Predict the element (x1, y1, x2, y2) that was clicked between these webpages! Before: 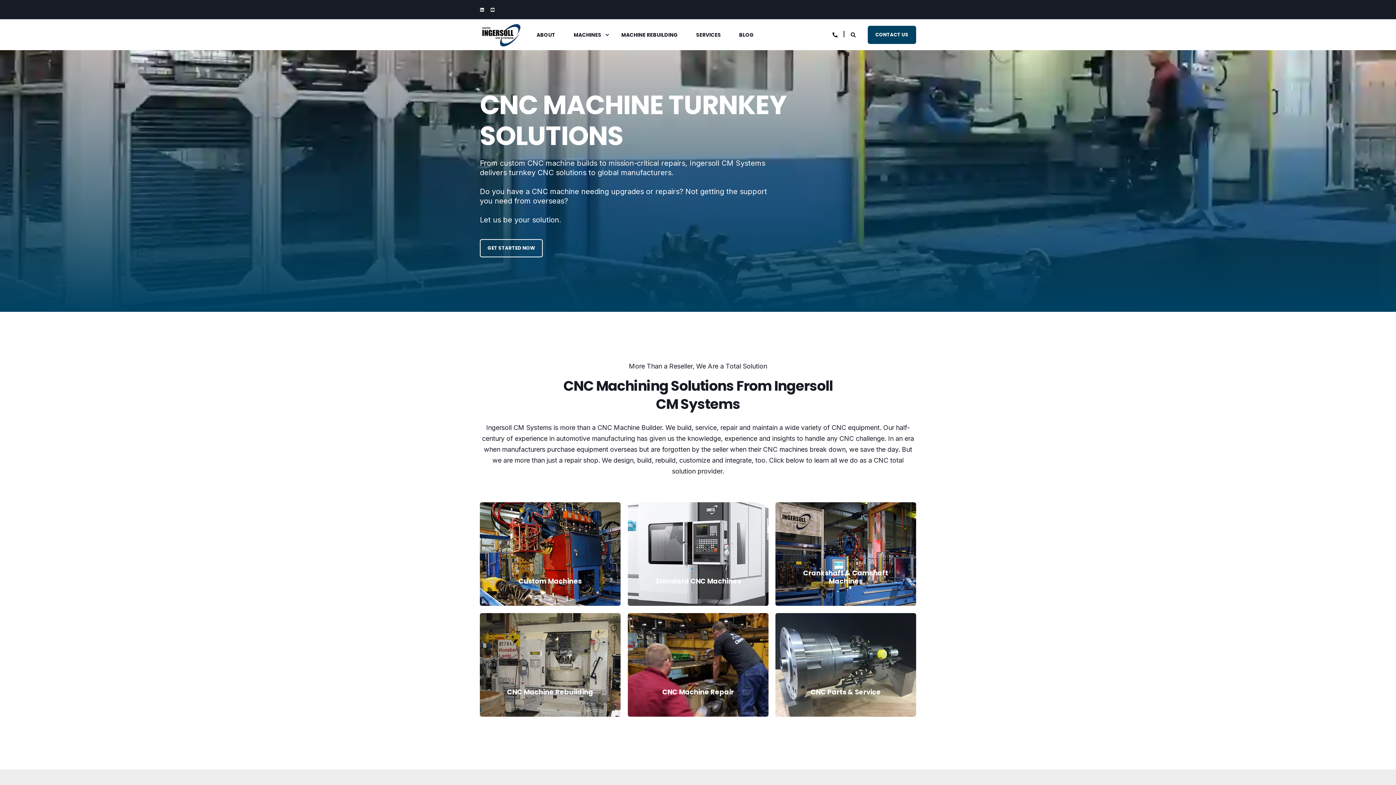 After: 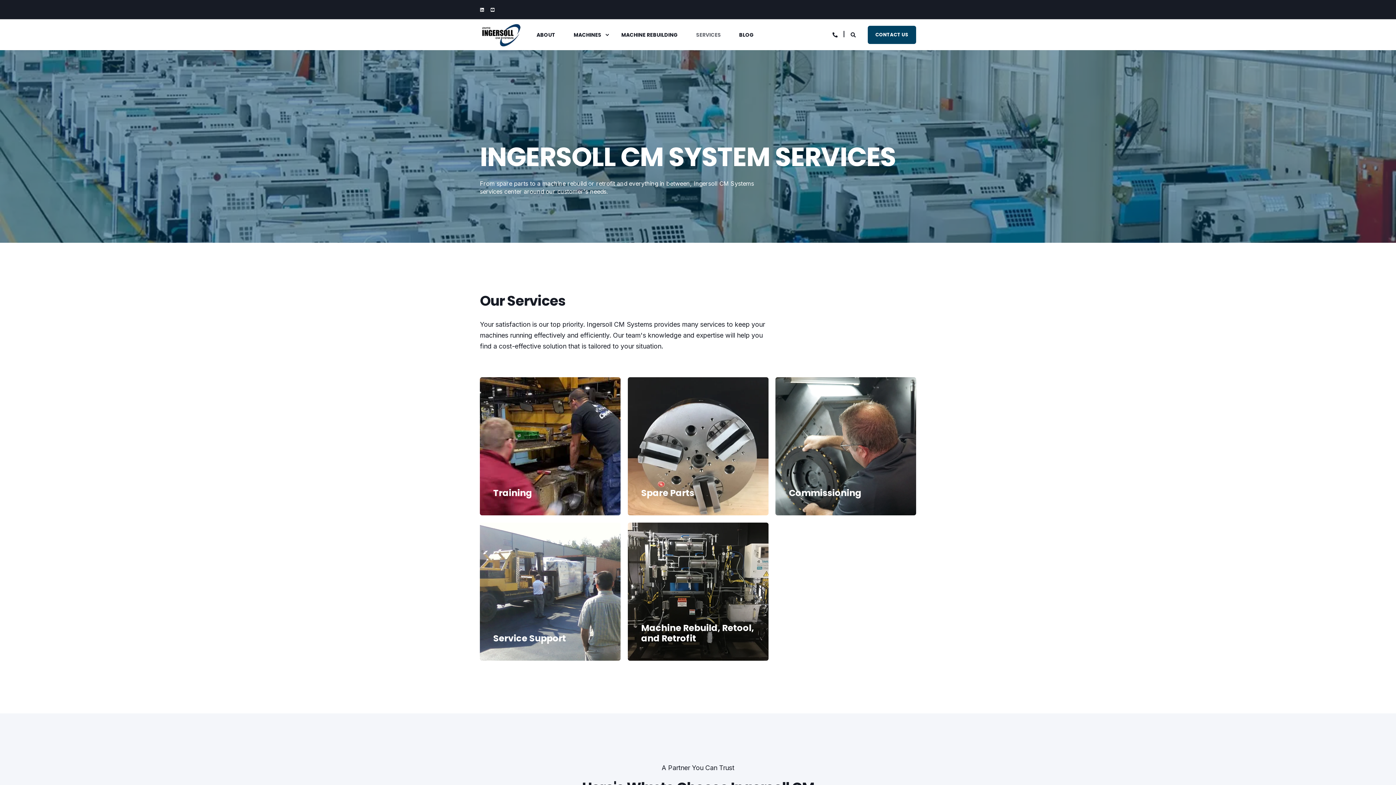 Action: label: SERVICES bbox: (687, 19, 730, 50)